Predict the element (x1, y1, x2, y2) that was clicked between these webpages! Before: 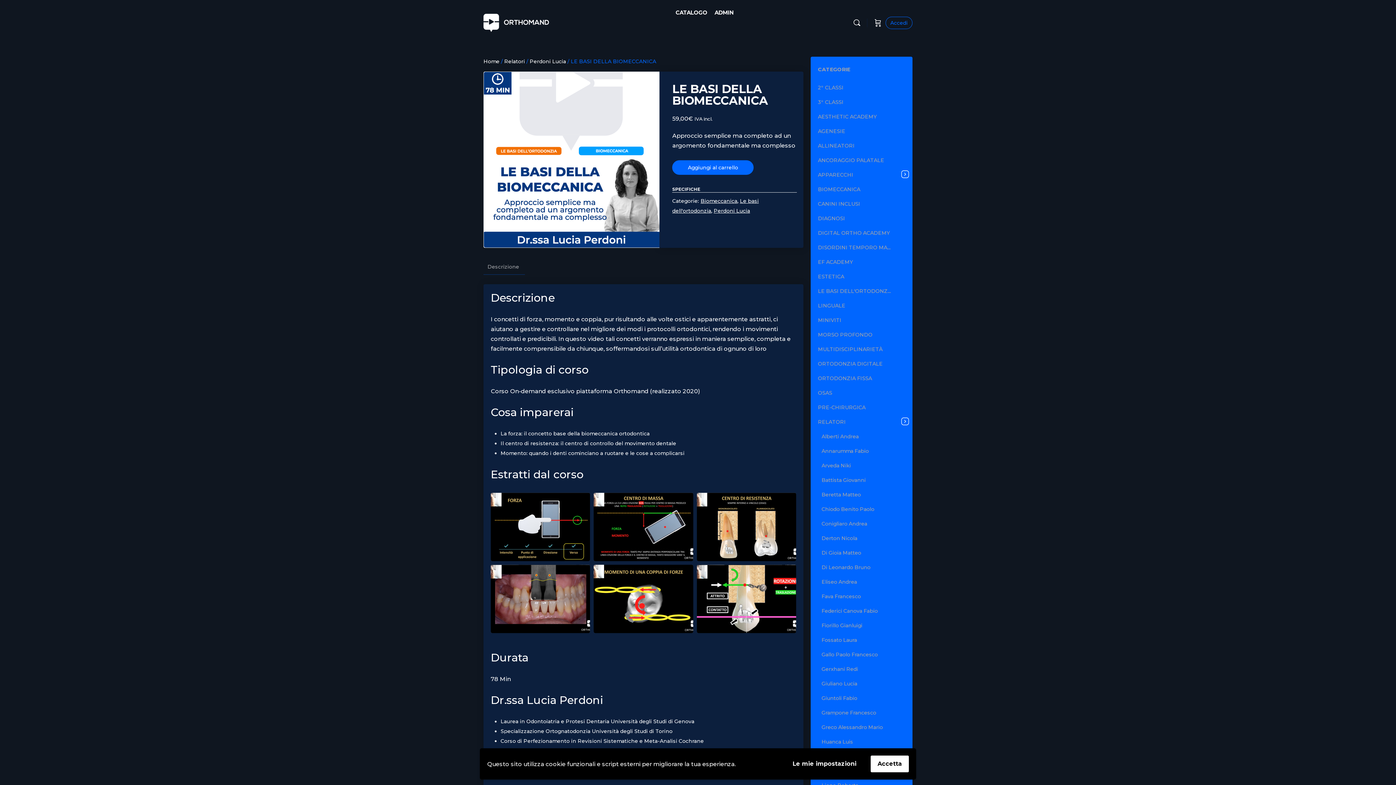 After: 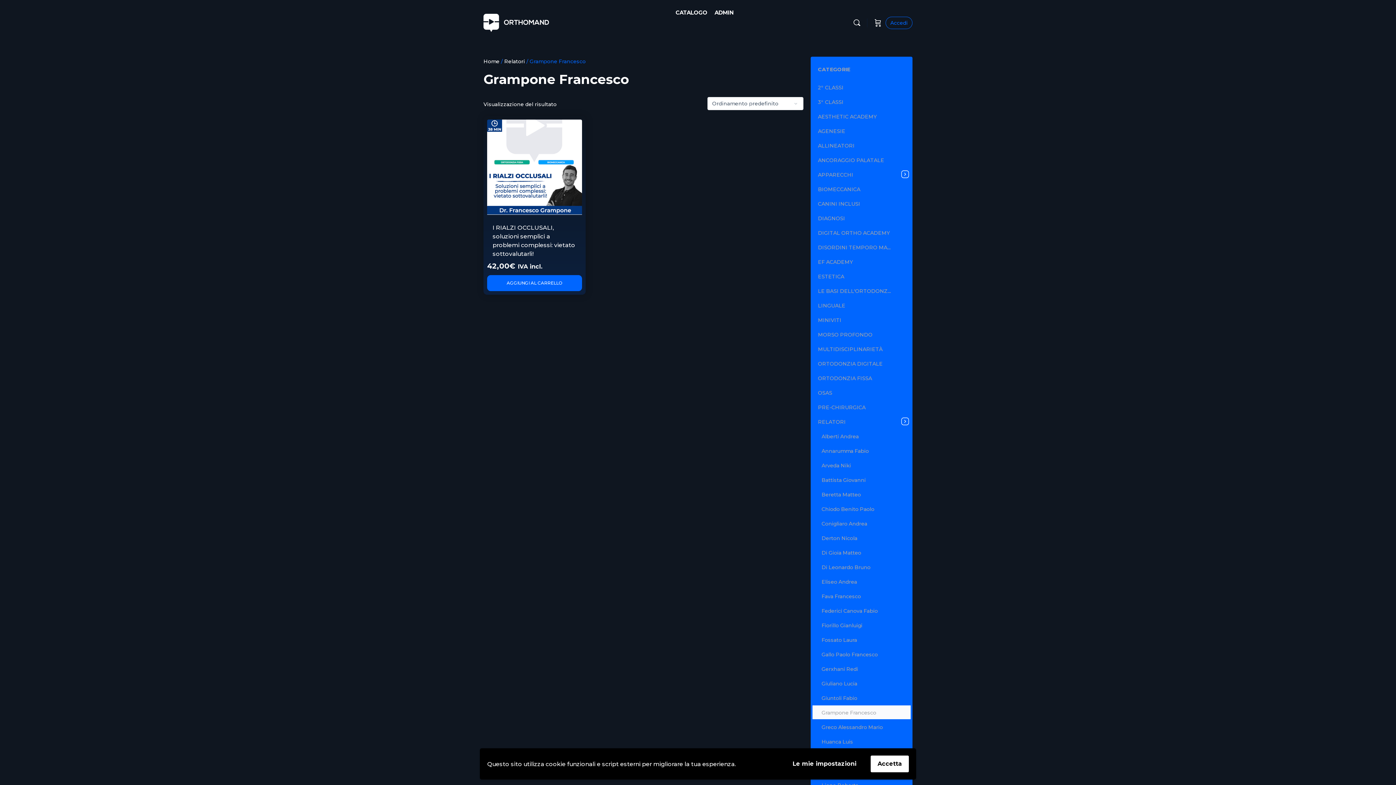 Action: label: Grampone Francesco bbox: (812, 705, 910, 719)